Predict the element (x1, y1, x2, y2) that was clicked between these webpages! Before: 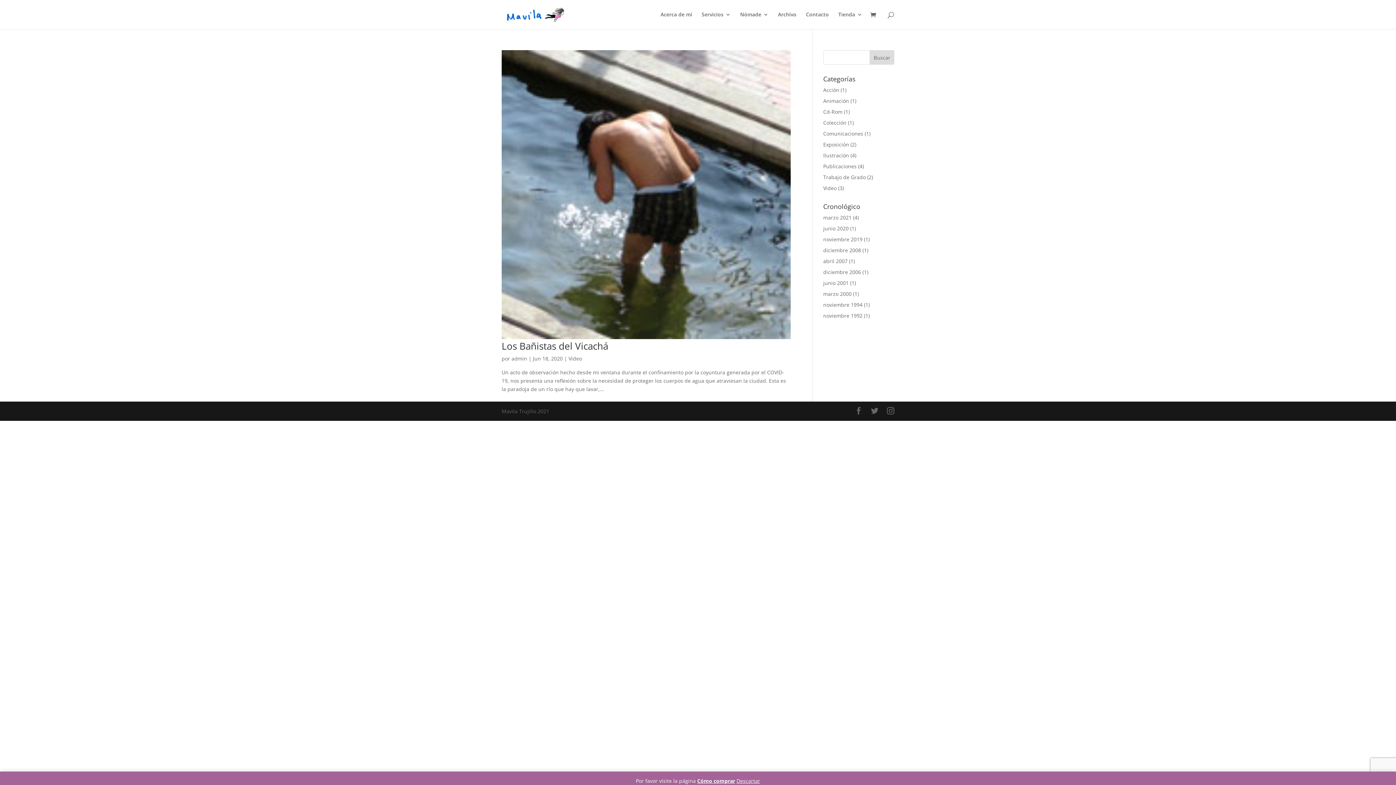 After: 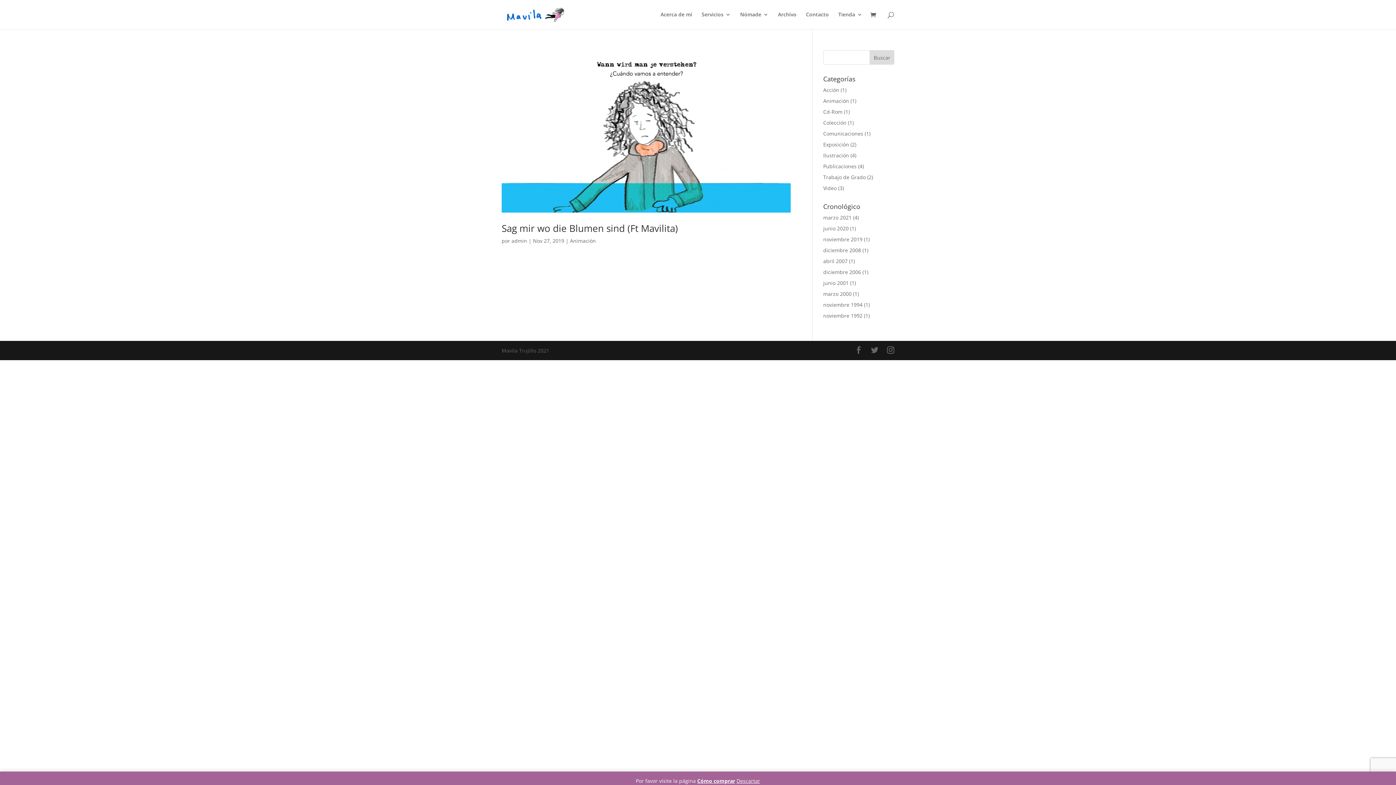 Action: bbox: (823, 97, 849, 104) label: Animación